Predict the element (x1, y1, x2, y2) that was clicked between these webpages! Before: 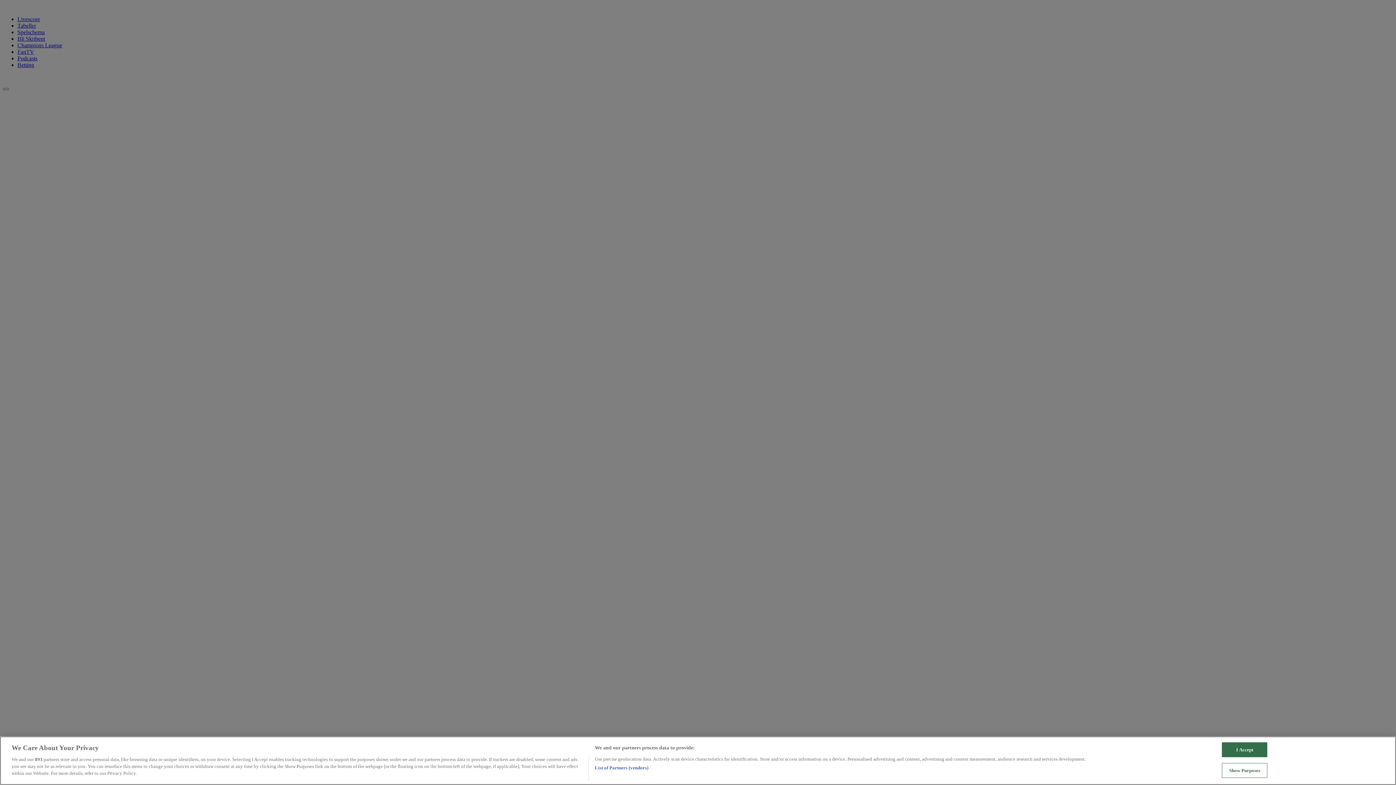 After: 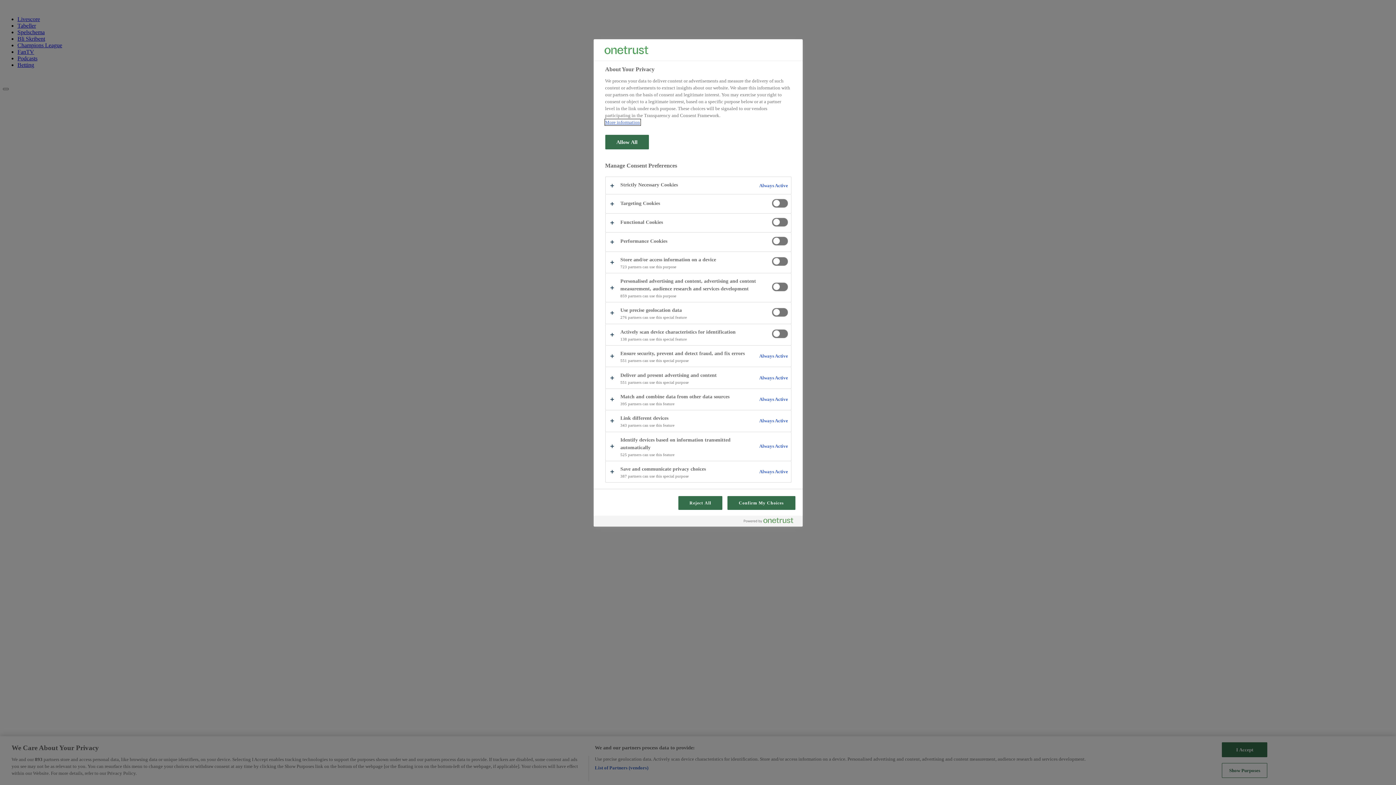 Action: bbox: (1222, 763, 1267, 778) label: Show Purposes, Opens the preference center dialog